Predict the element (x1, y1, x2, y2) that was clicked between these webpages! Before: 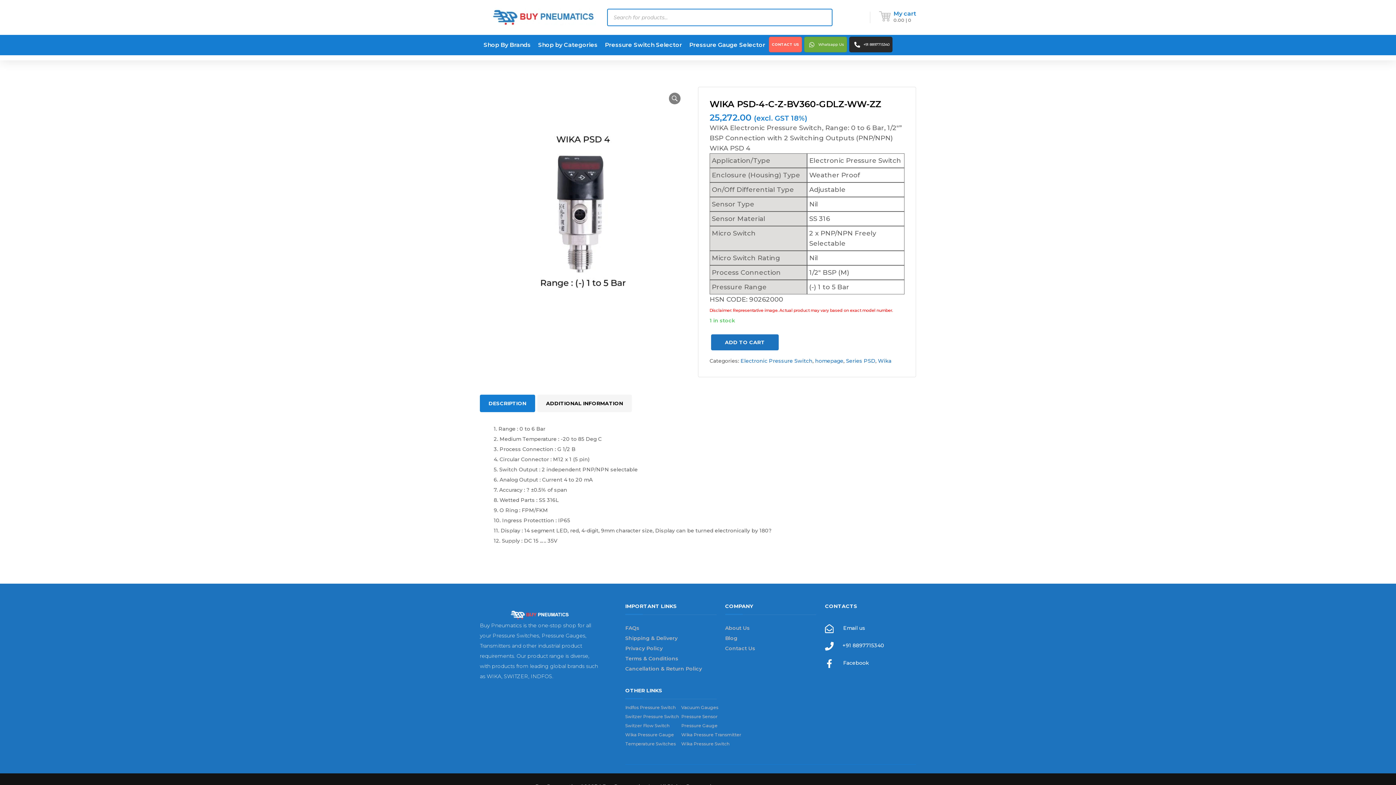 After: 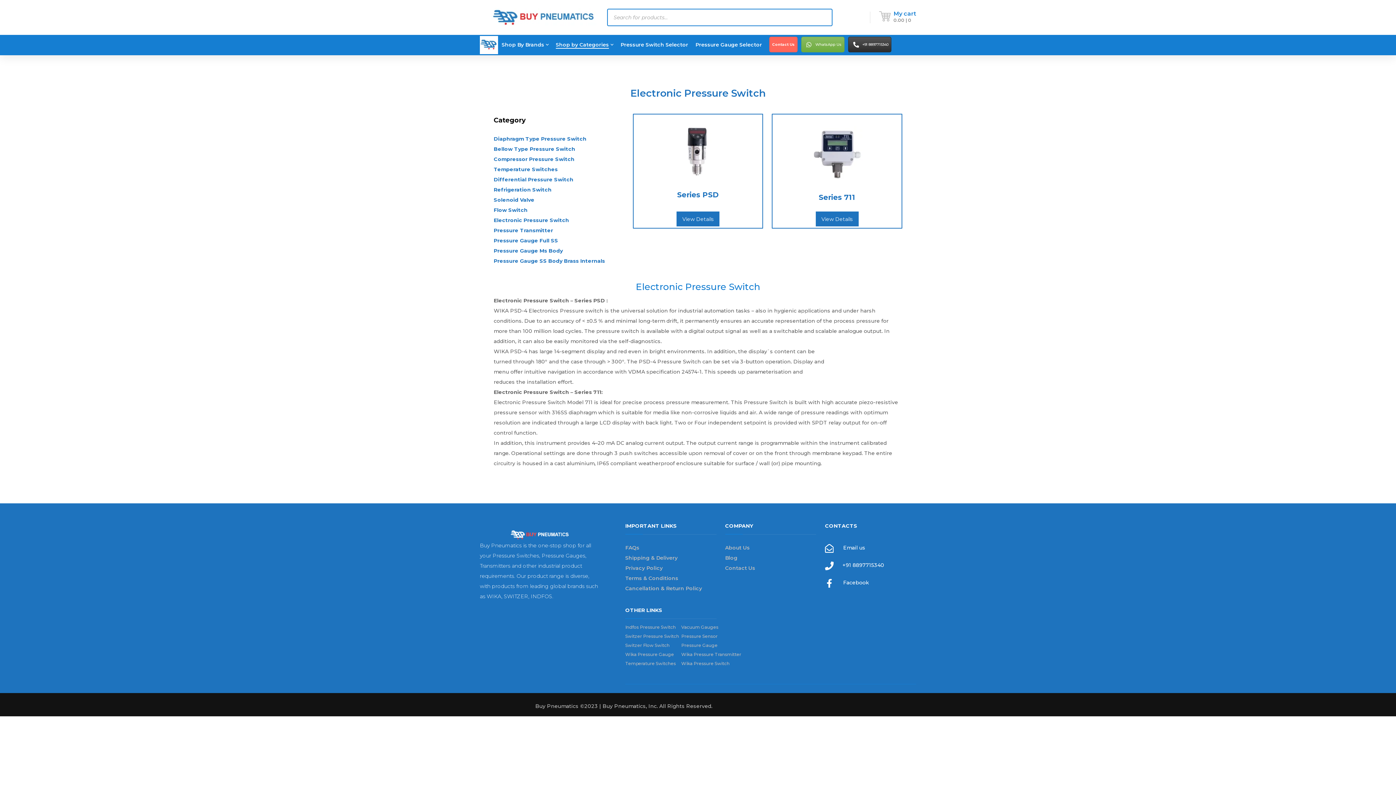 Action: label: Electronic Pressure Switch bbox: (740, 357, 812, 364)